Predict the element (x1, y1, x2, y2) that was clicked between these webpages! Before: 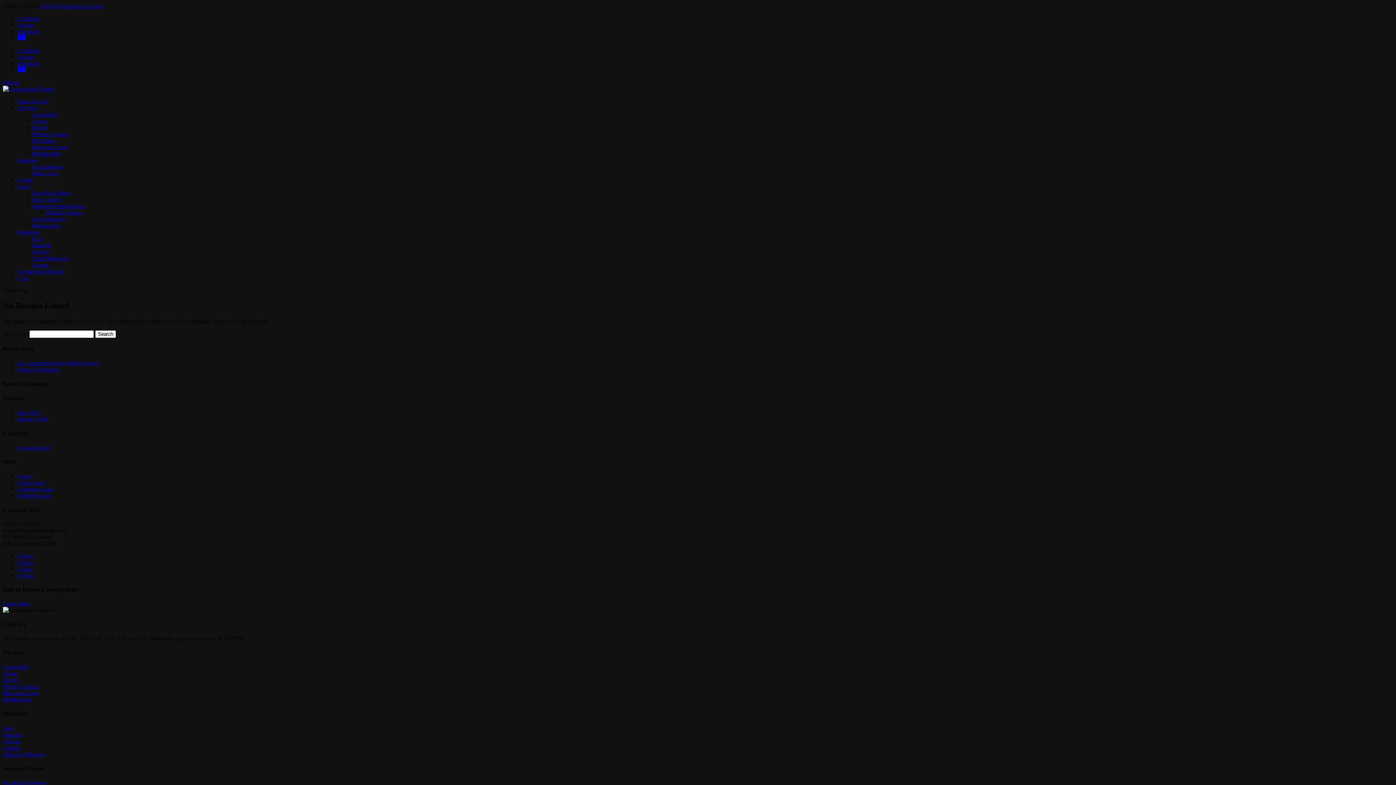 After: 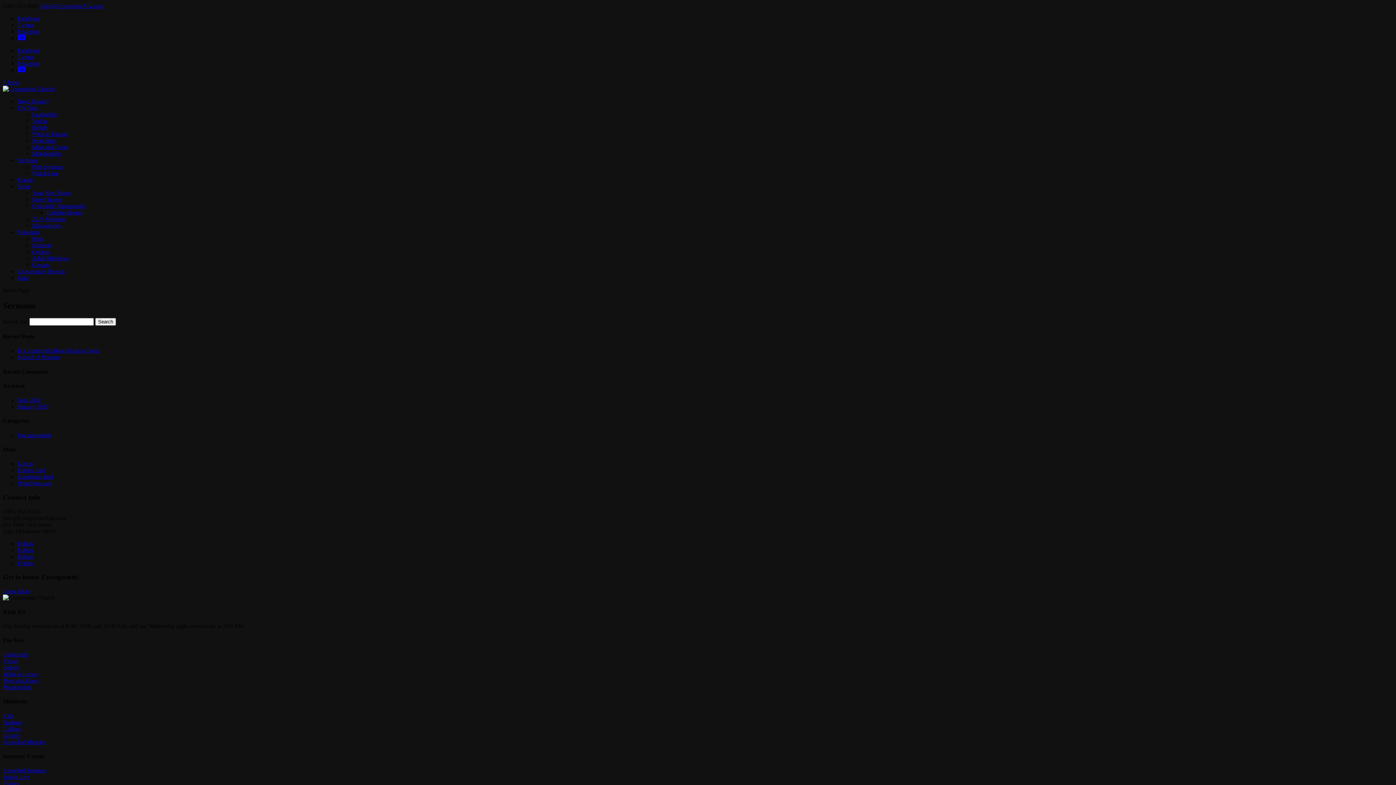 Action: bbox: (17, 157, 37, 163) label: Sermons